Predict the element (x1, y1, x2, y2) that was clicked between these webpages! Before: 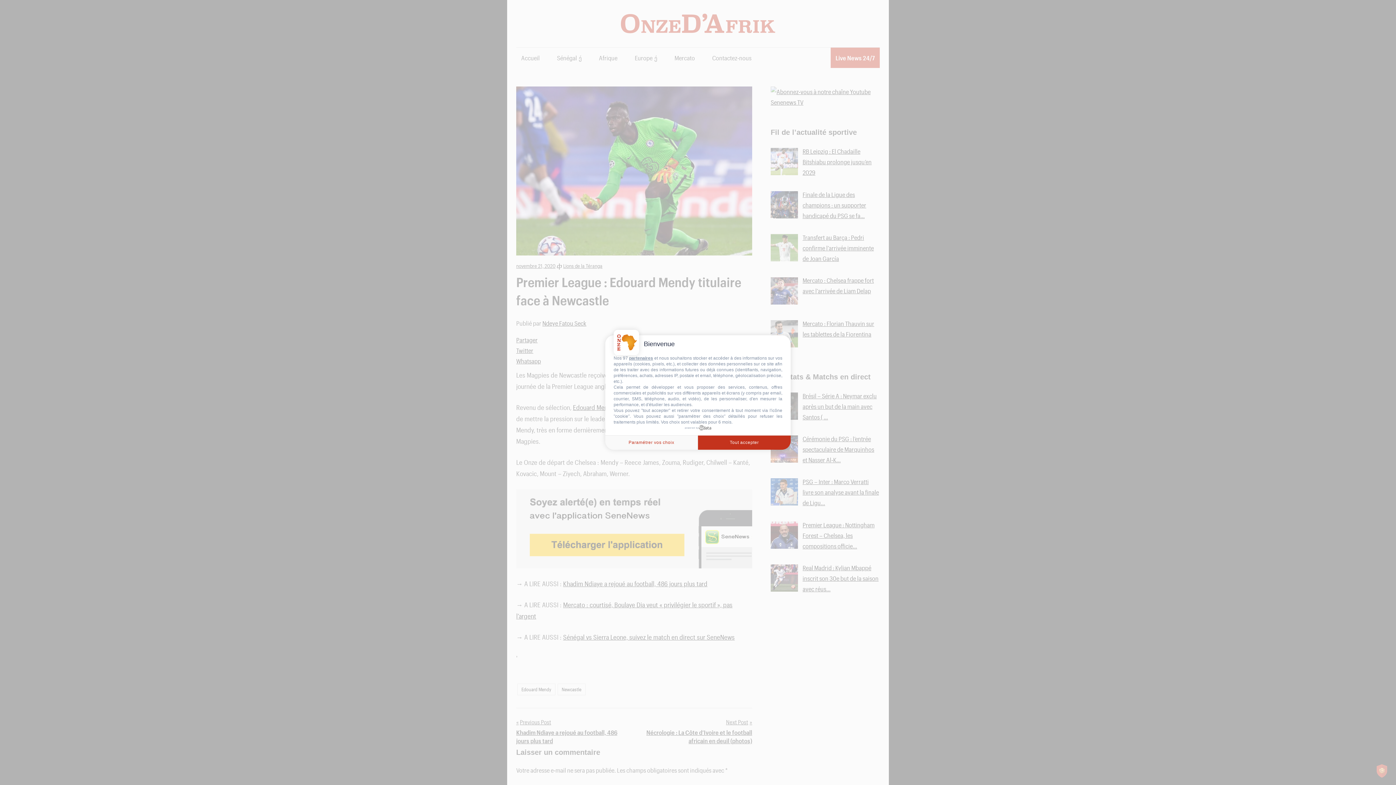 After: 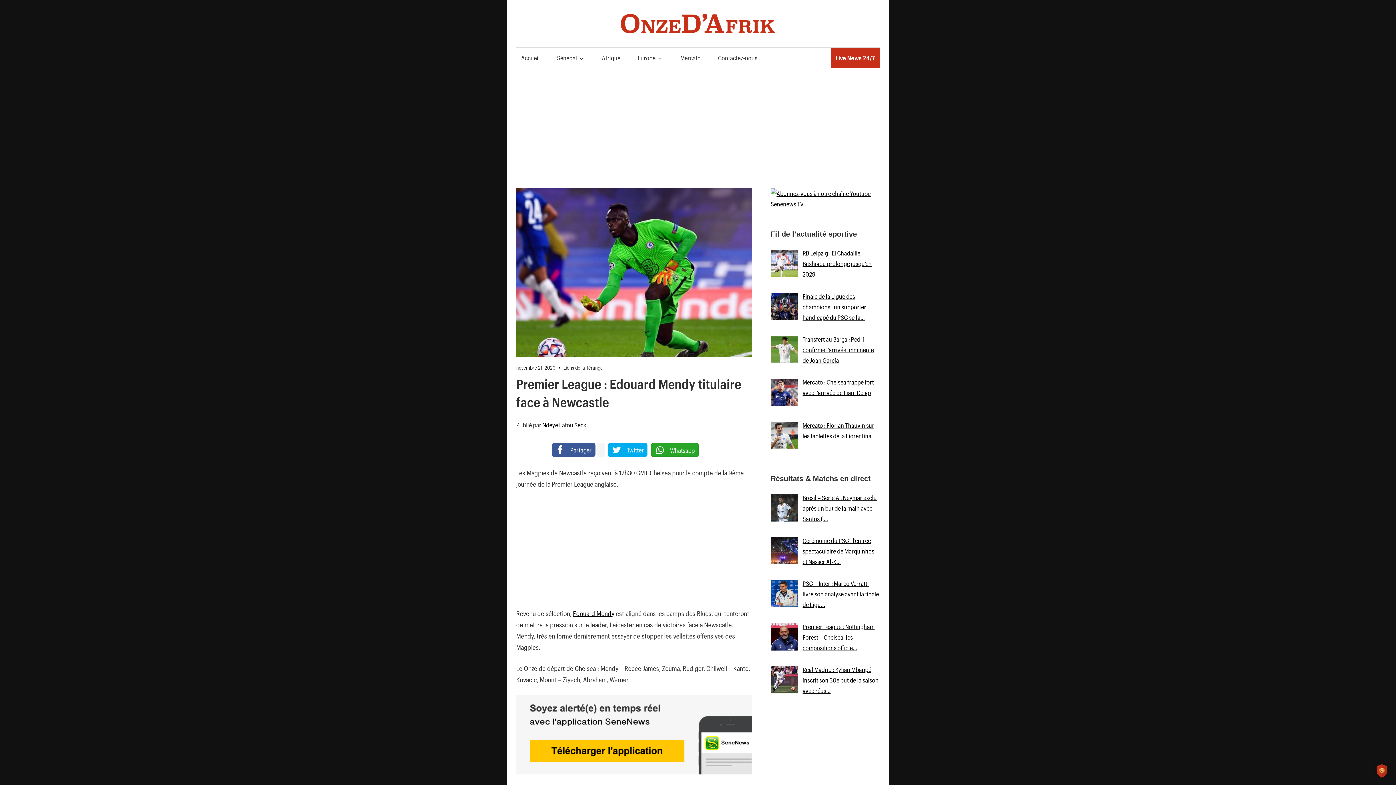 Action: bbox: (698, 435, 790, 450) label: Tout accepter